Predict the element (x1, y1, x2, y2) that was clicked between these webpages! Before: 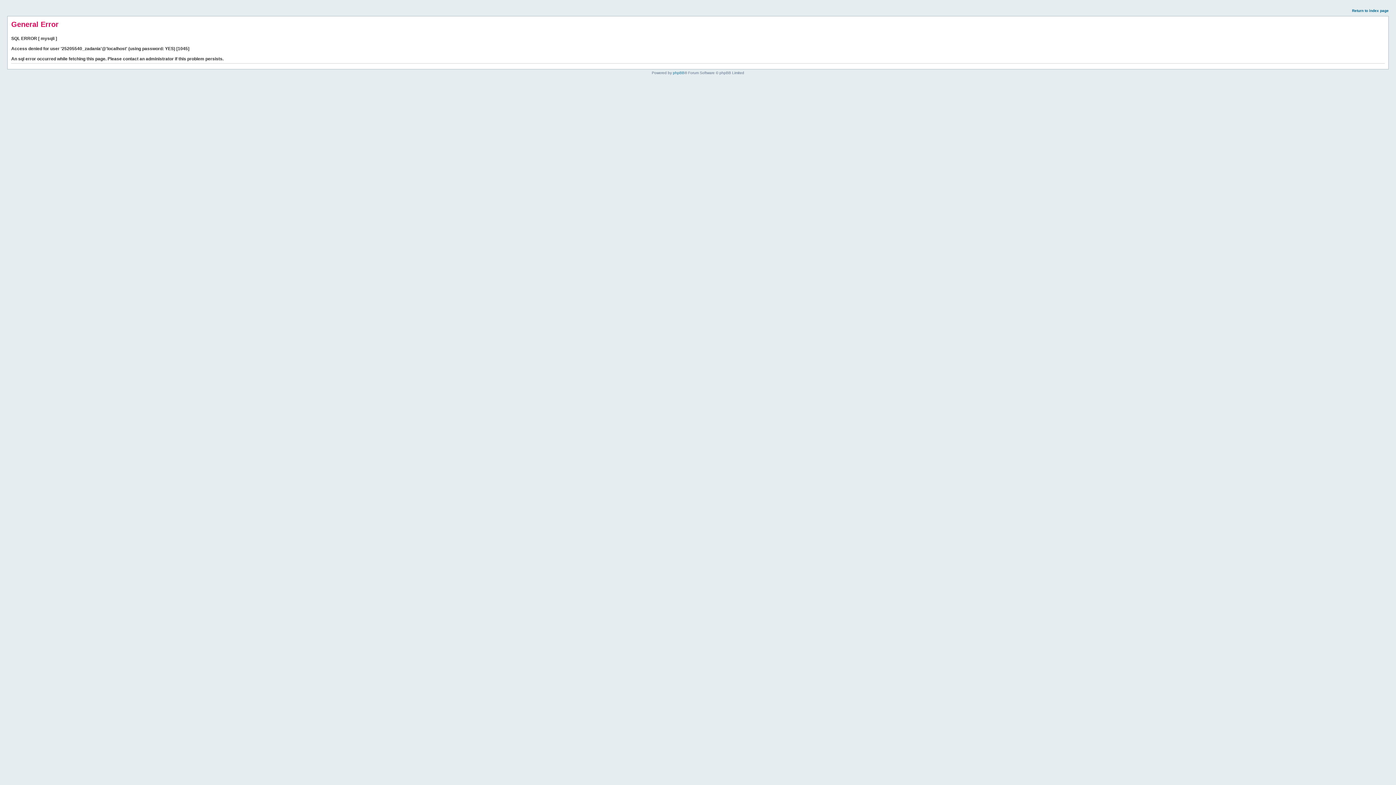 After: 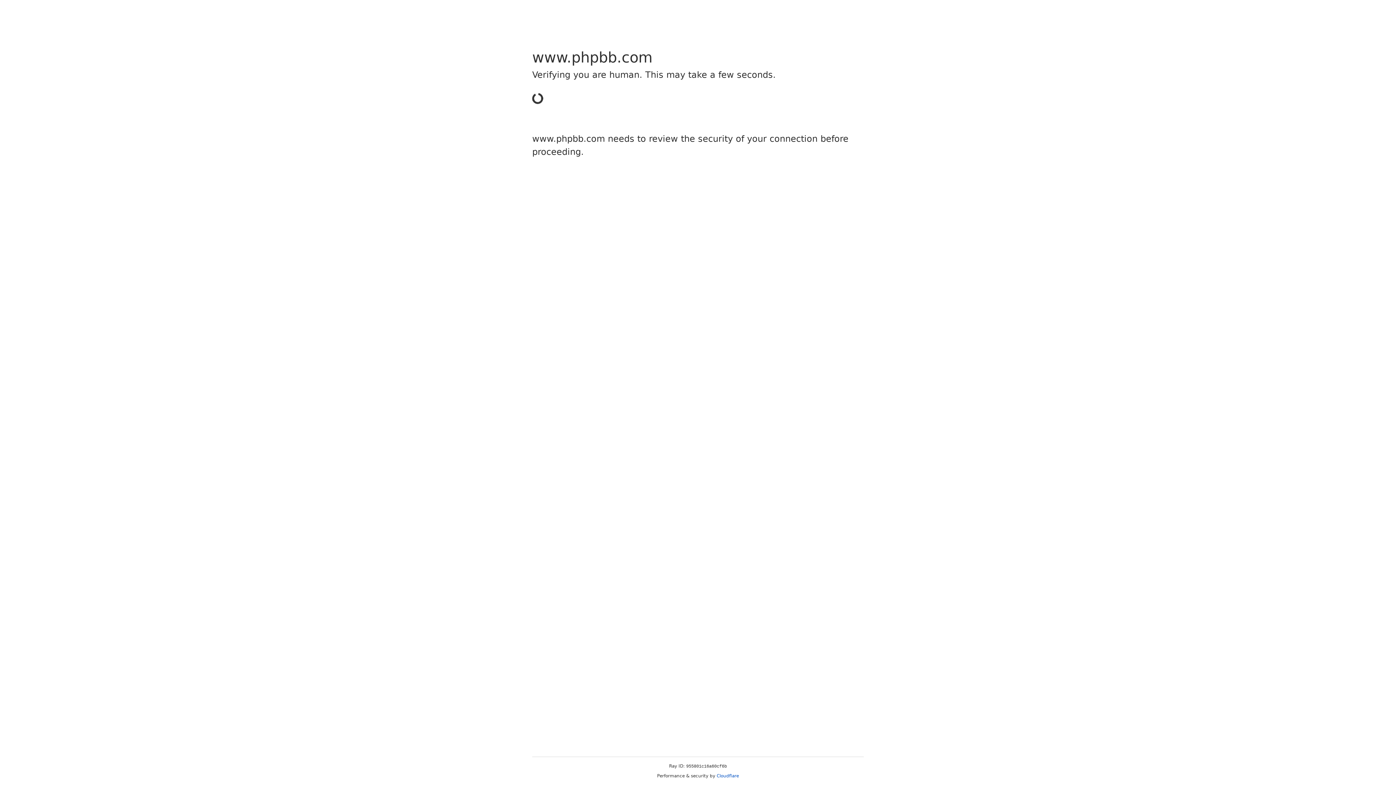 Action: bbox: (673, 70, 684, 74) label: phpBB